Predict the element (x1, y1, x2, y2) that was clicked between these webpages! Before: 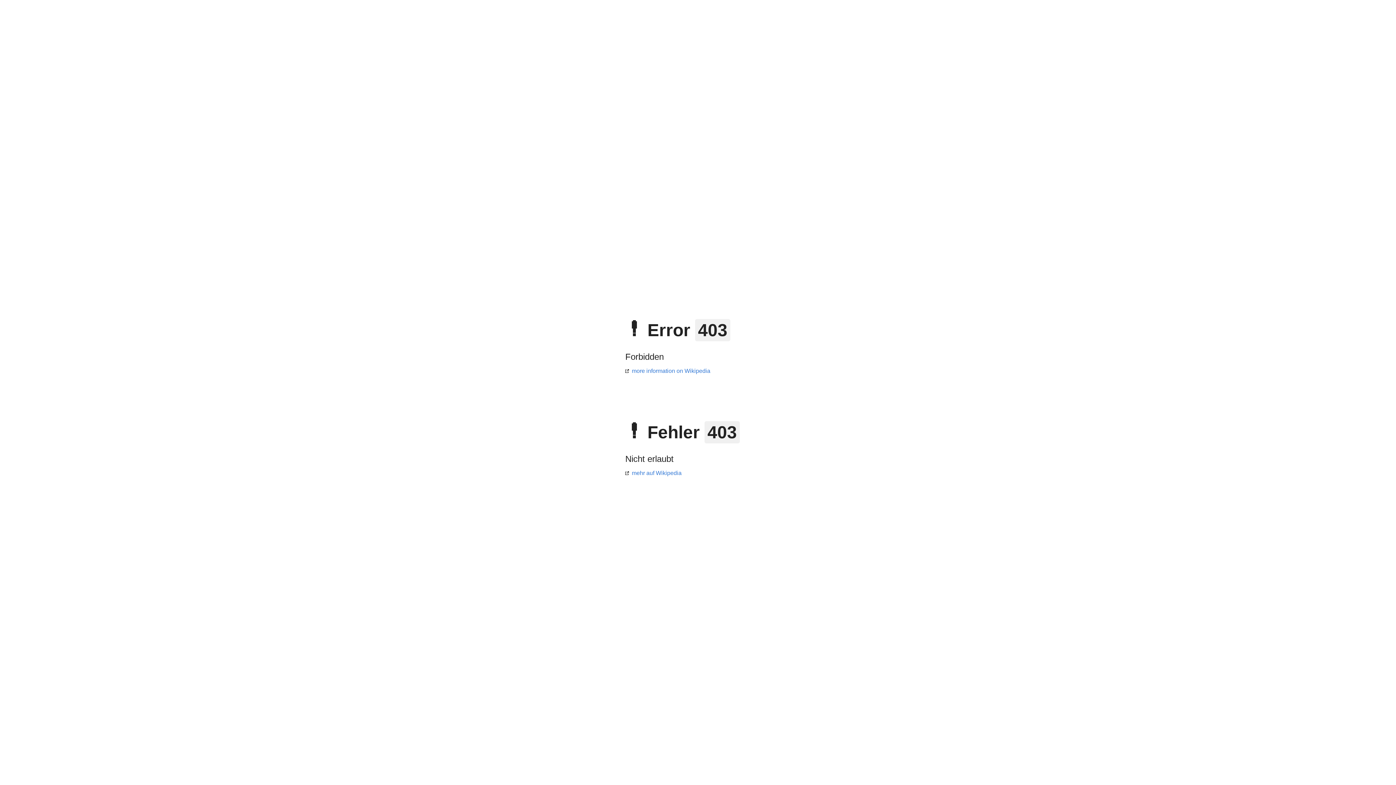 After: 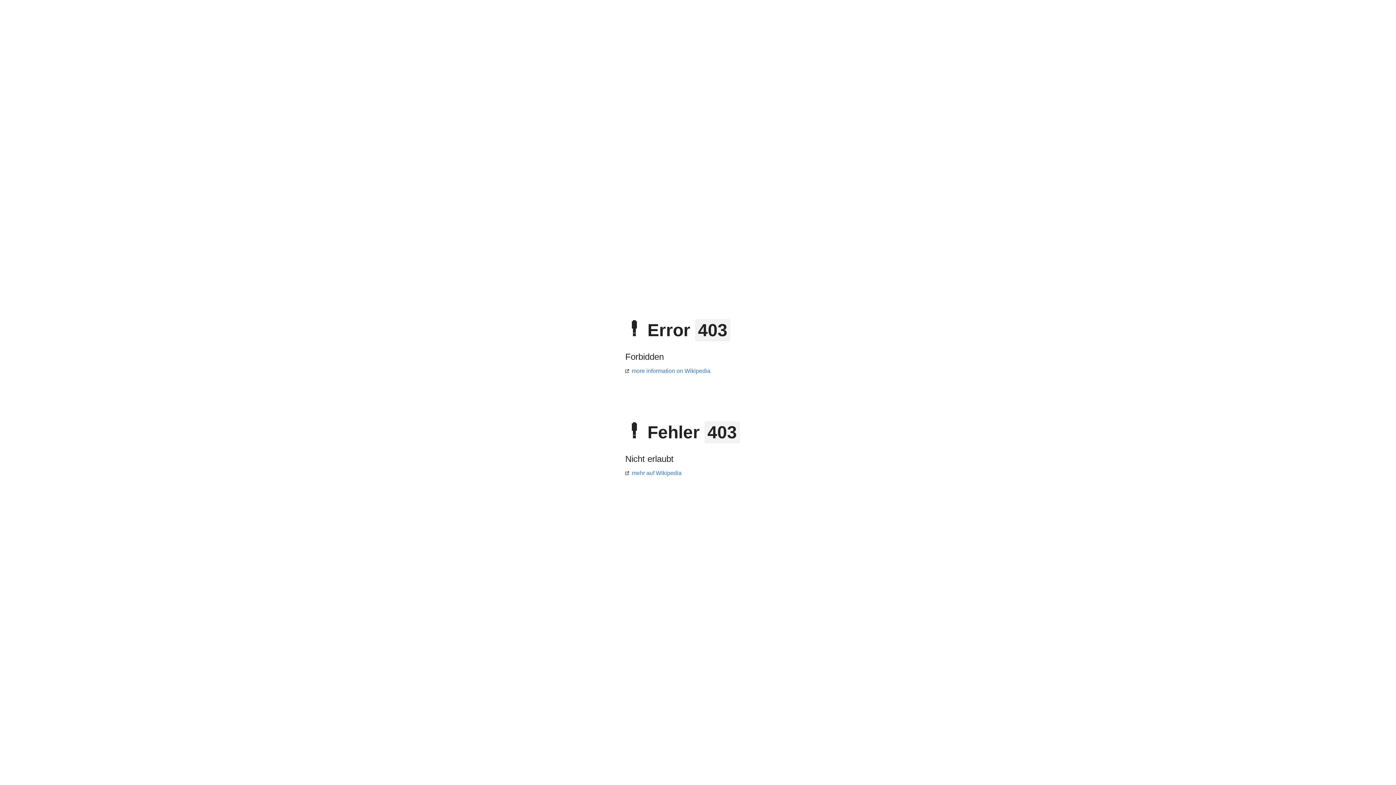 Action: bbox: (625, 368, 710, 374) label: more information on Wikipedia